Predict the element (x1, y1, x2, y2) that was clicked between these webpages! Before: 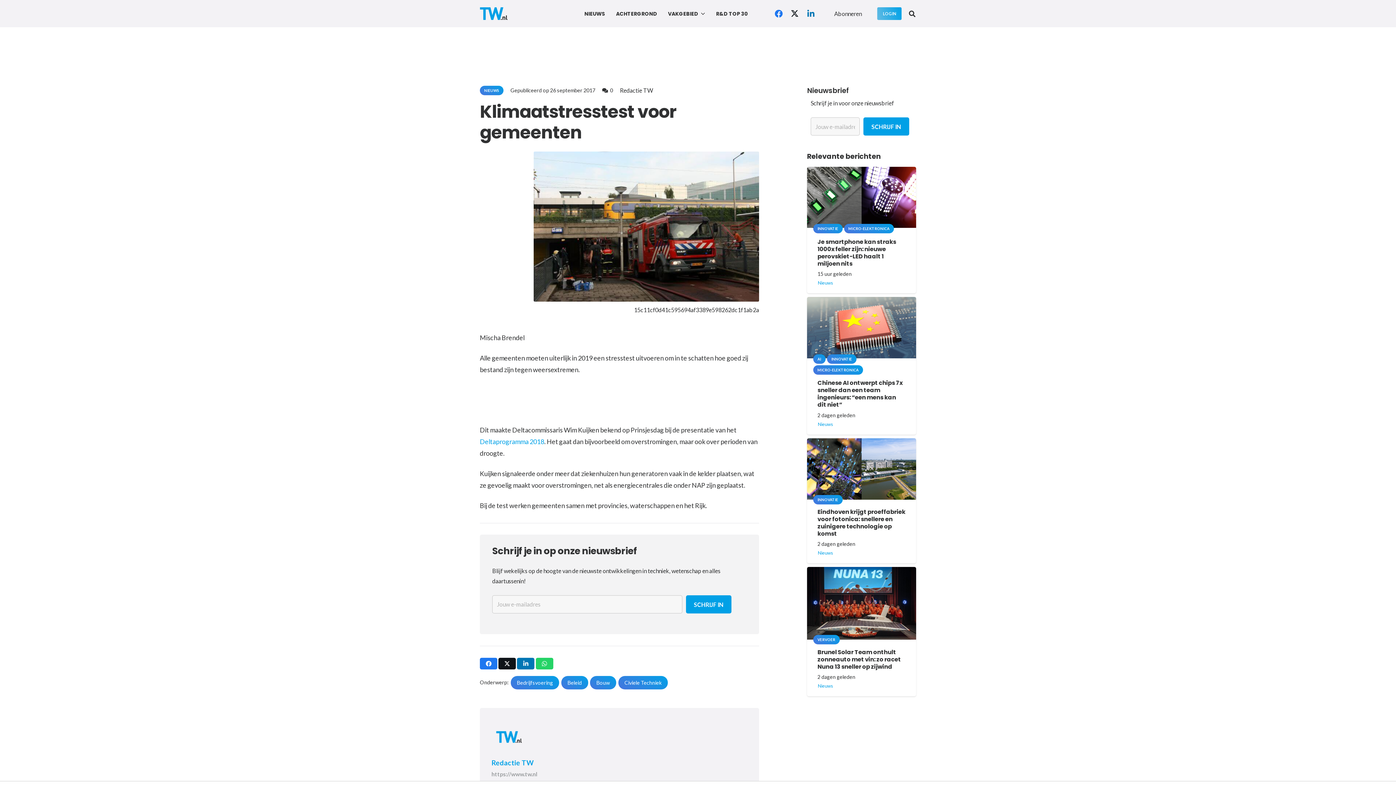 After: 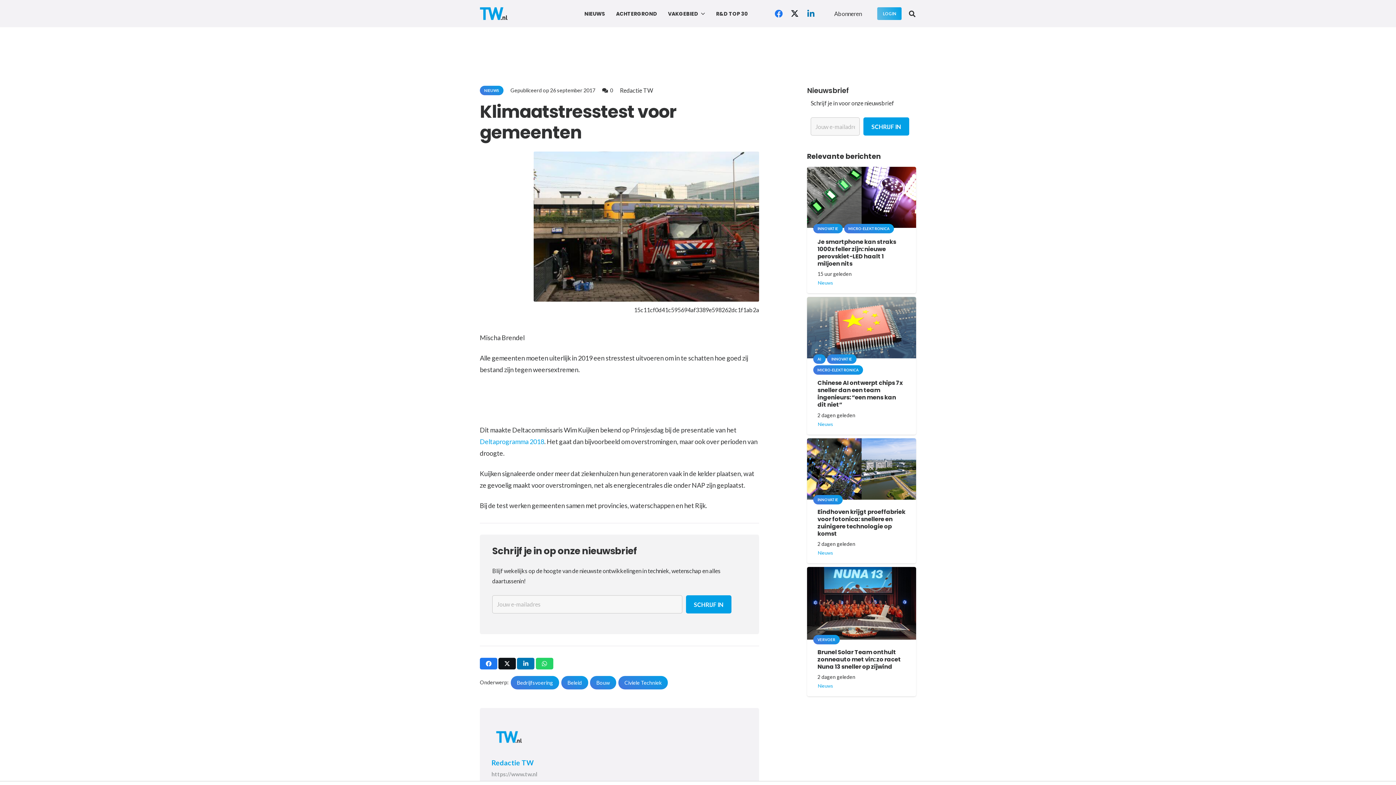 Action: label: LinkedIn bbox: (803, 5, 819, 21)